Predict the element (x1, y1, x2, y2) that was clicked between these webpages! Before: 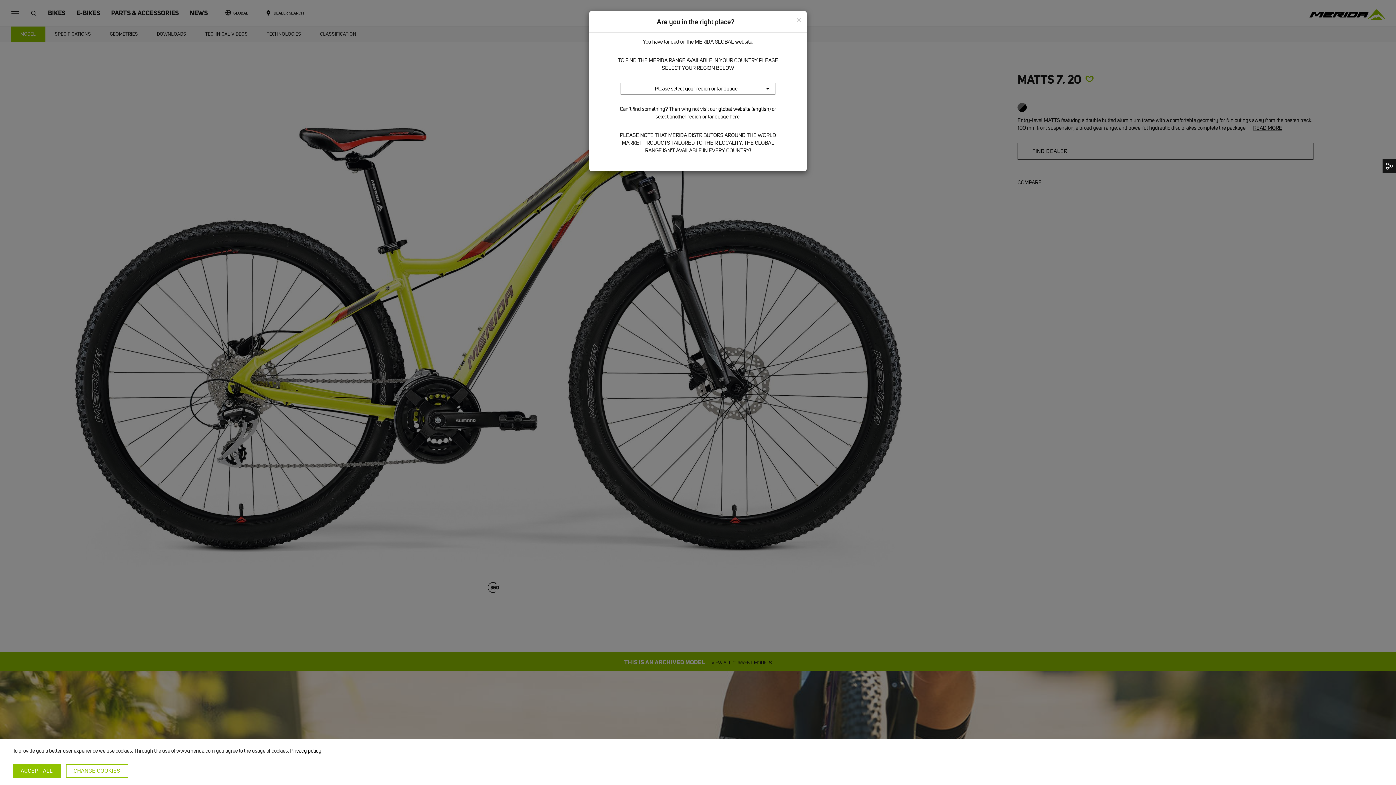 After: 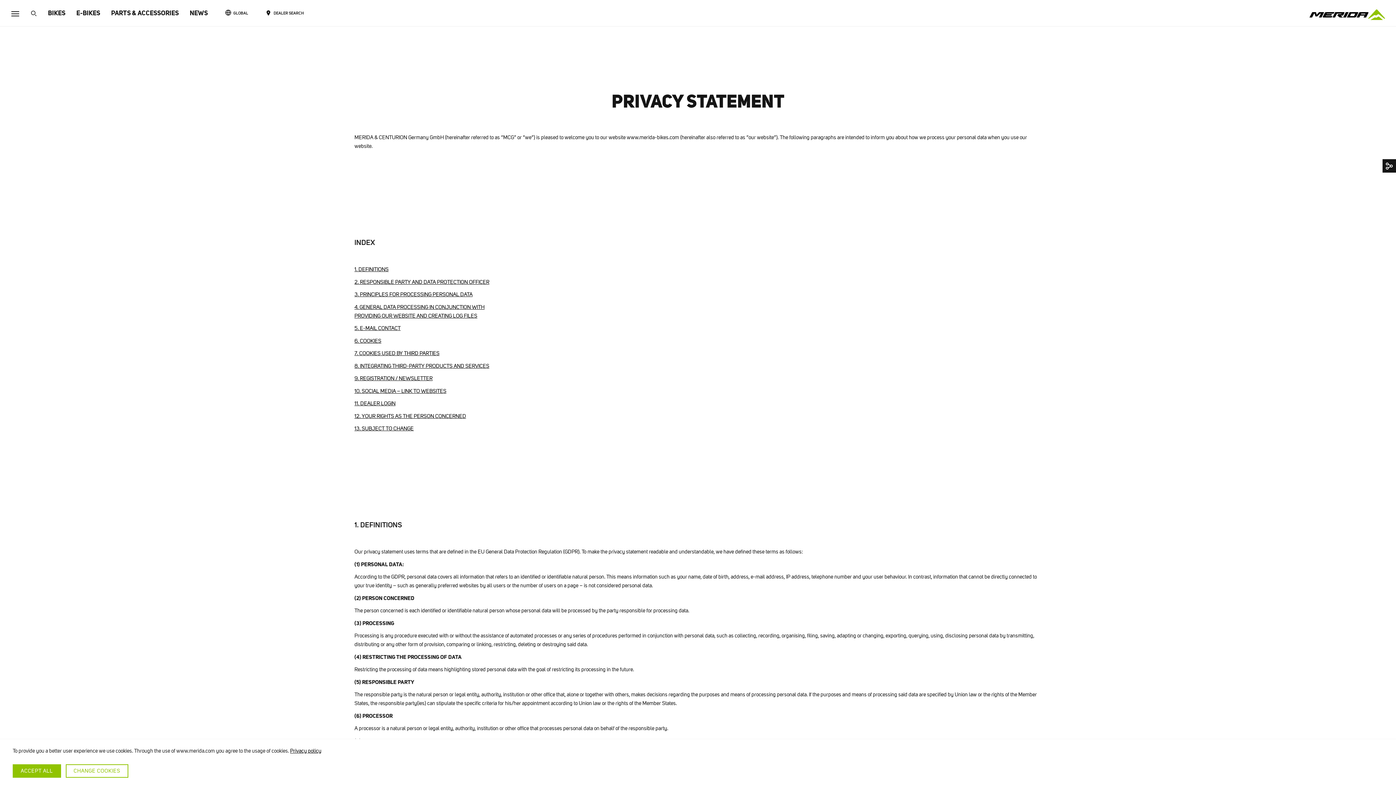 Action: bbox: (290, 747, 321, 754) label: Privacy policy